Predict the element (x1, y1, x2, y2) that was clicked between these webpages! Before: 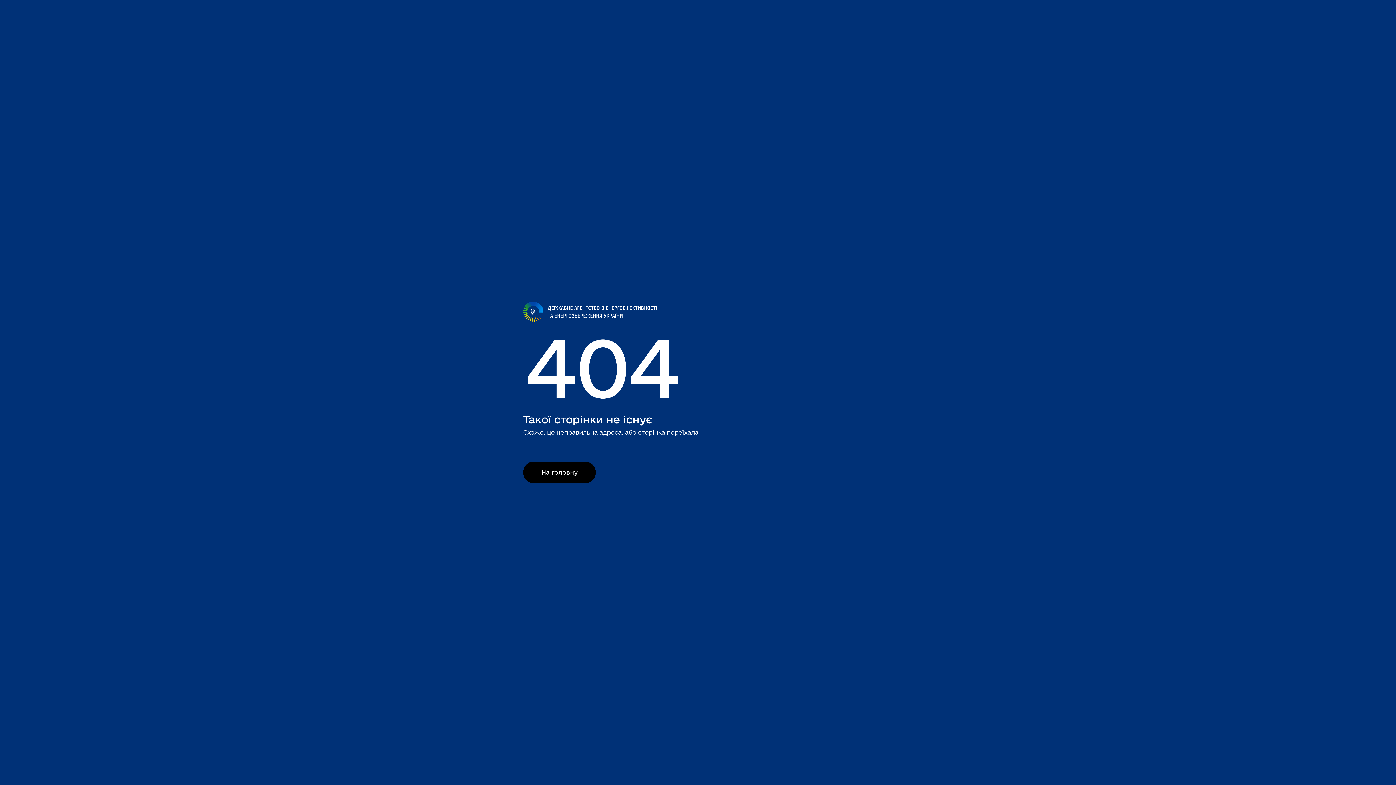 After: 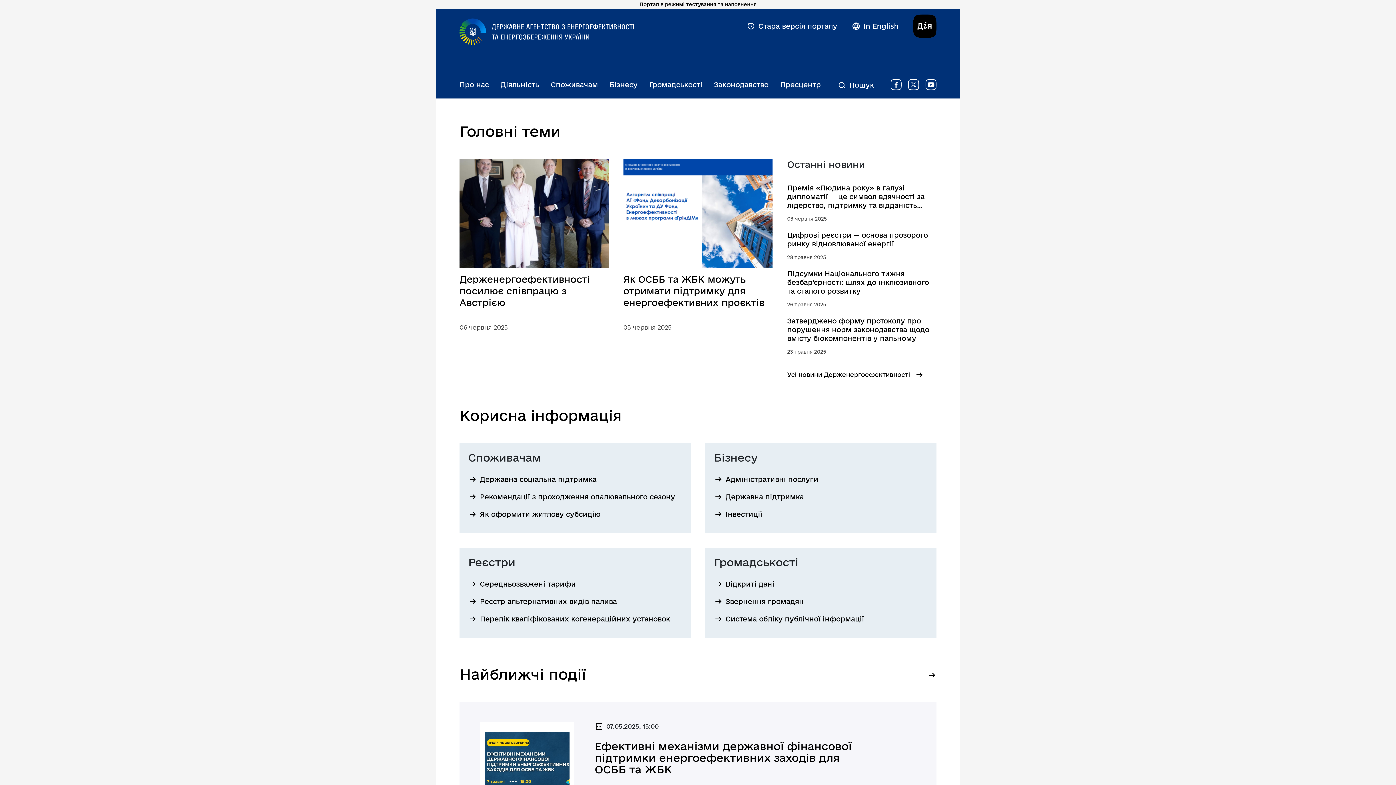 Action: bbox: (523, 301, 690, 322)